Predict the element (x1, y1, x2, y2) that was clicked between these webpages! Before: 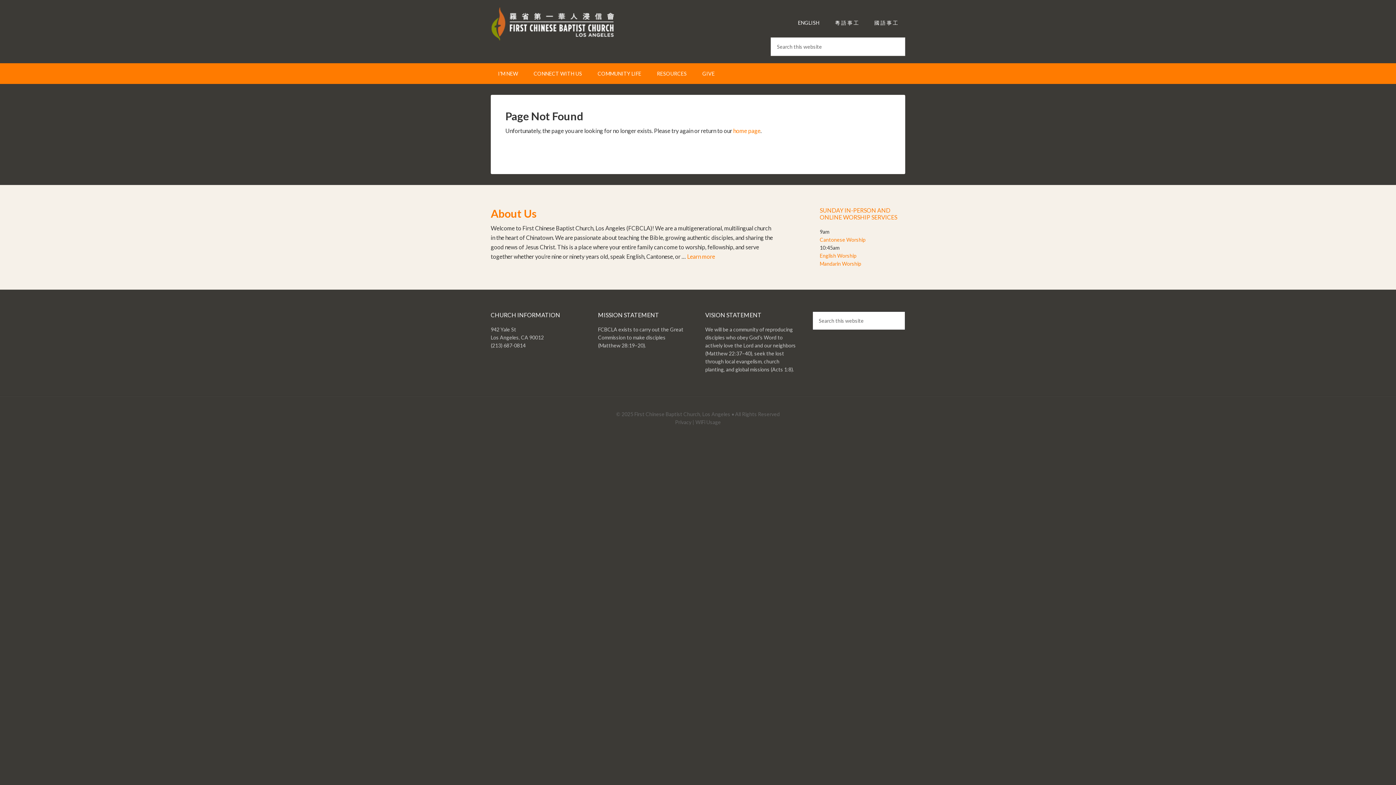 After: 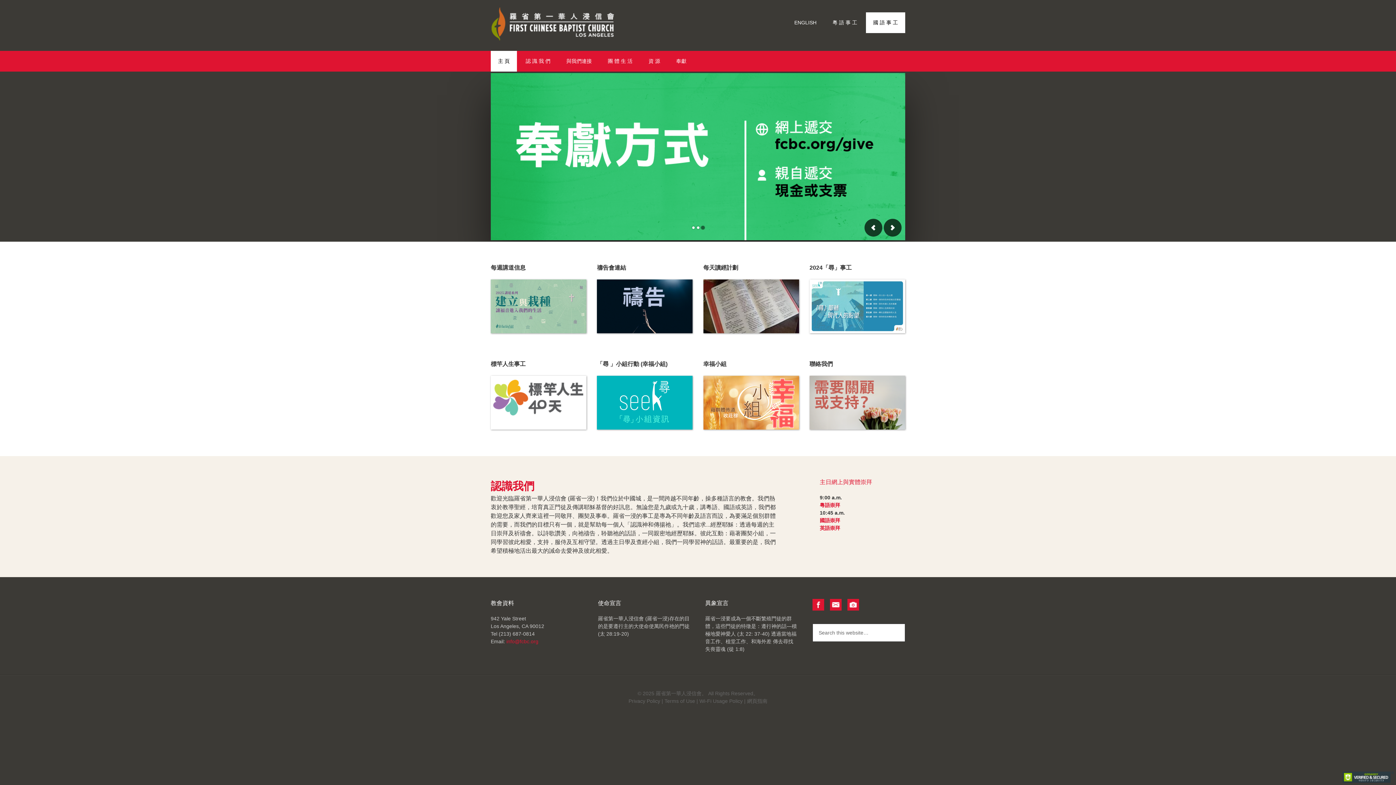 Action: bbox: (867, 12, 905, 33) label: 國 語 事 工